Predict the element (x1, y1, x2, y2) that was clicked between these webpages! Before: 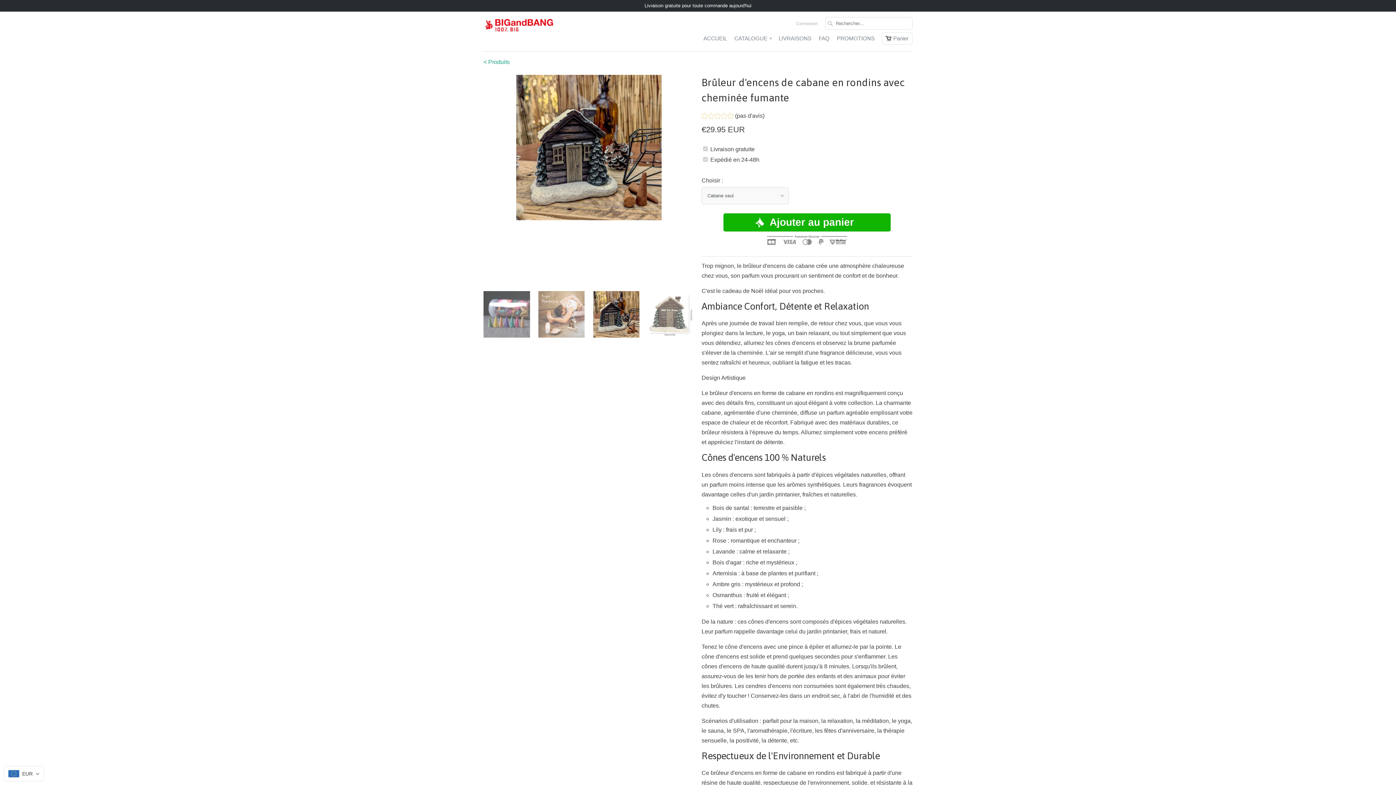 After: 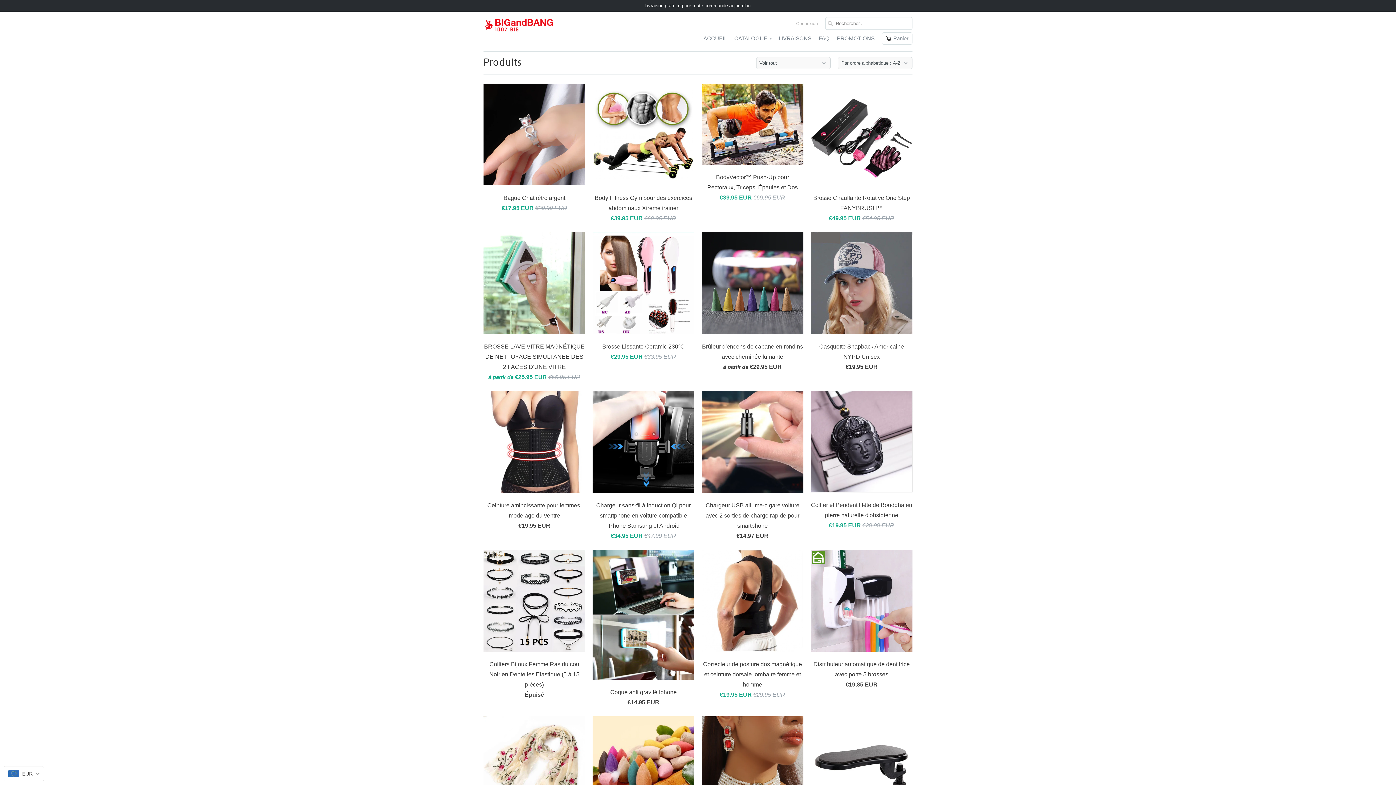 Action: bbox: (483, 58, 509, 65) label: < Produits